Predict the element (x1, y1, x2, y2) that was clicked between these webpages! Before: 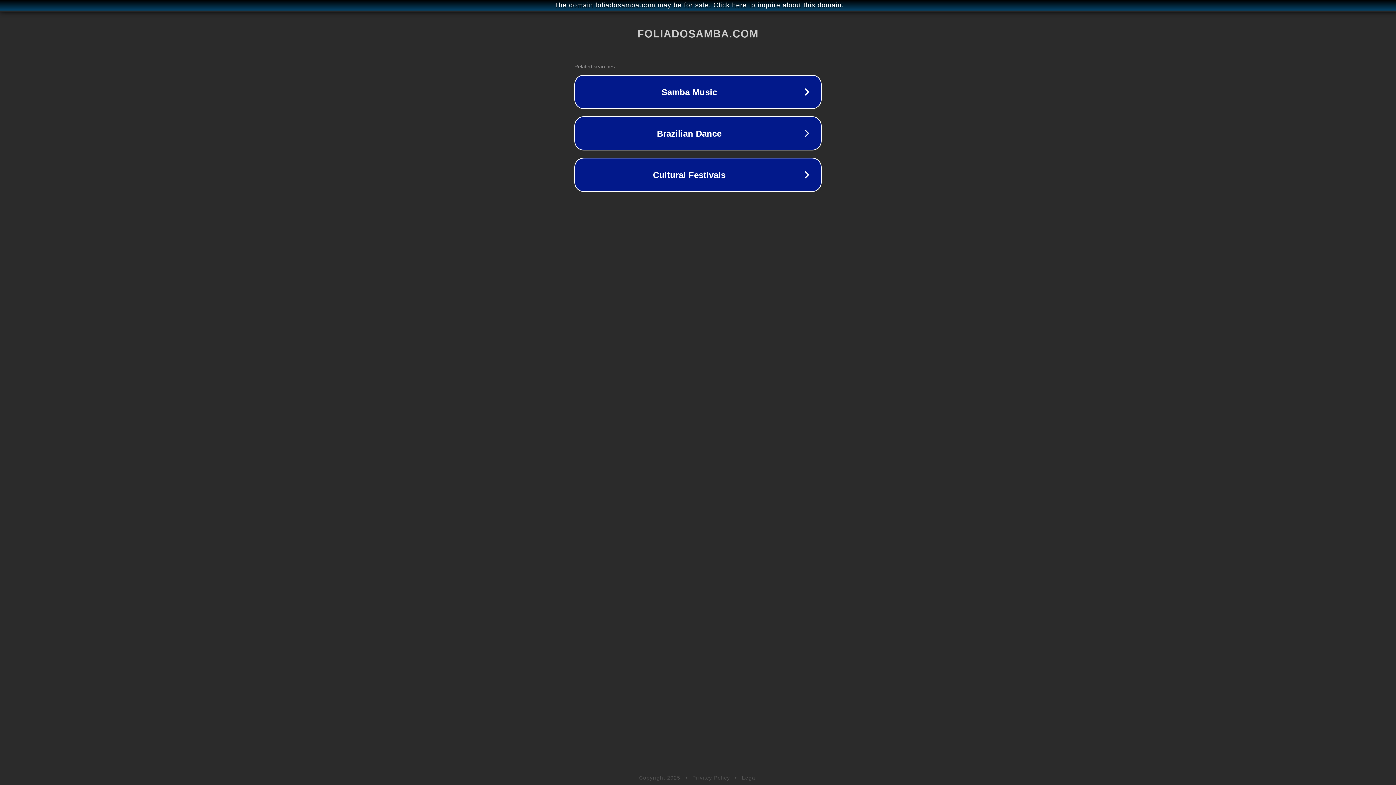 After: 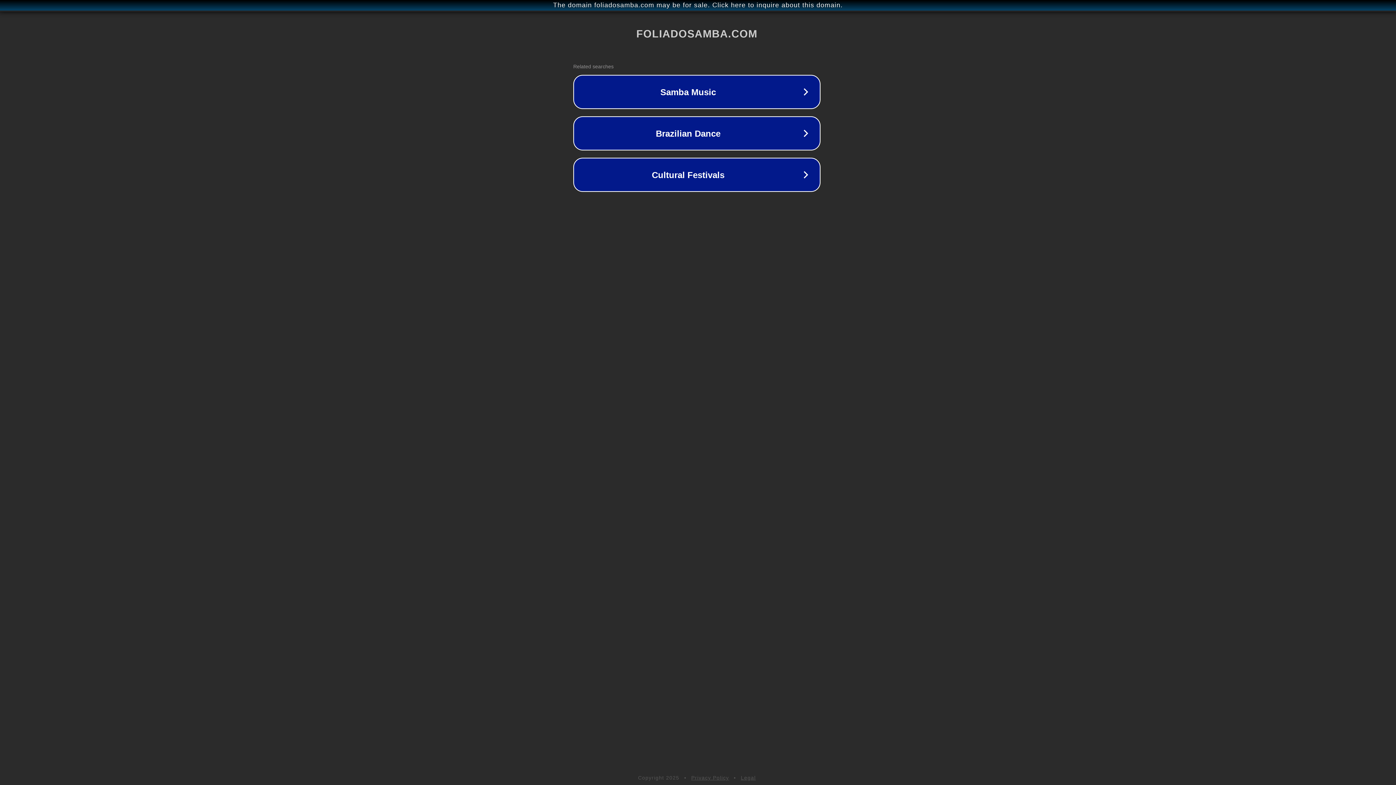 Action: label: The domain foliadosamba.com may be for sale. Click here to inquire about this domain. bbox: (1, 1, 1397, 9)